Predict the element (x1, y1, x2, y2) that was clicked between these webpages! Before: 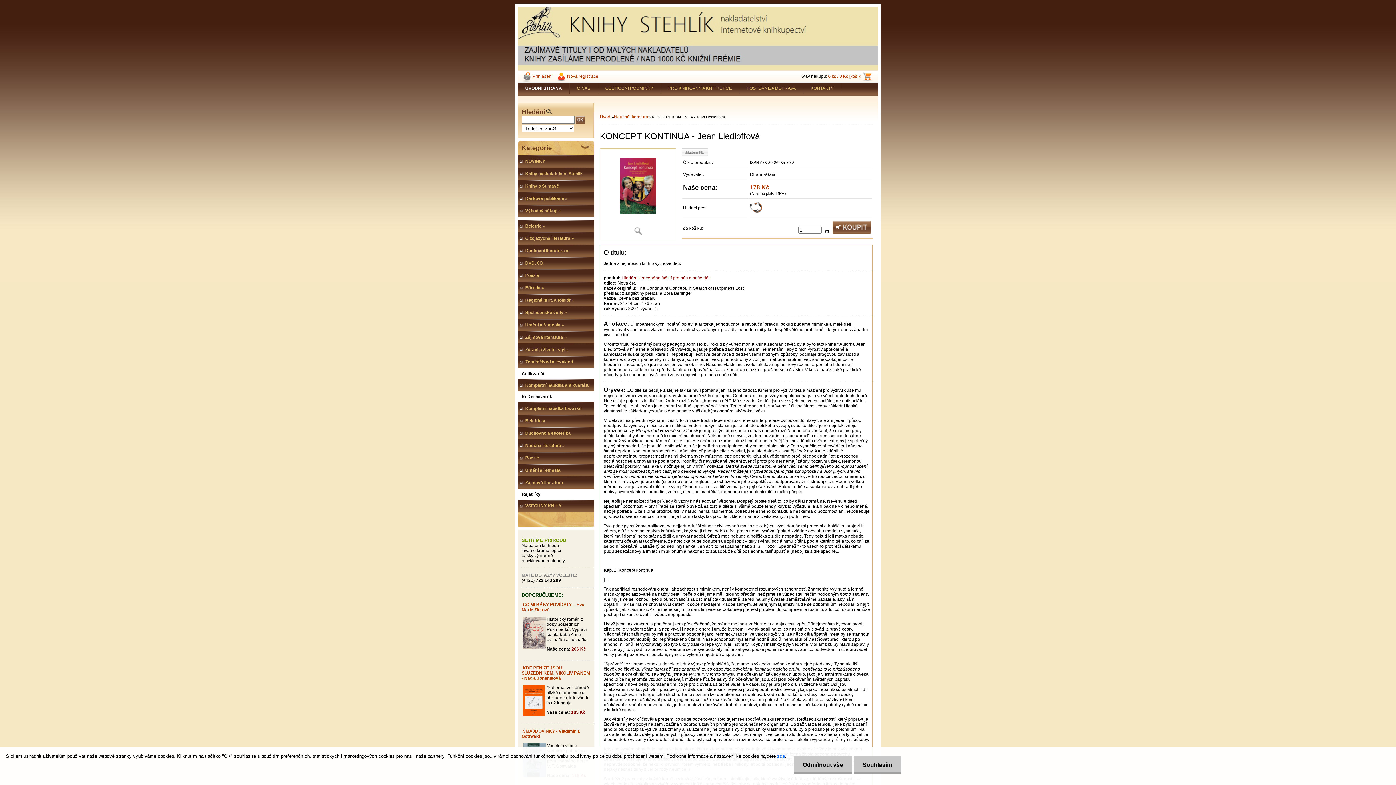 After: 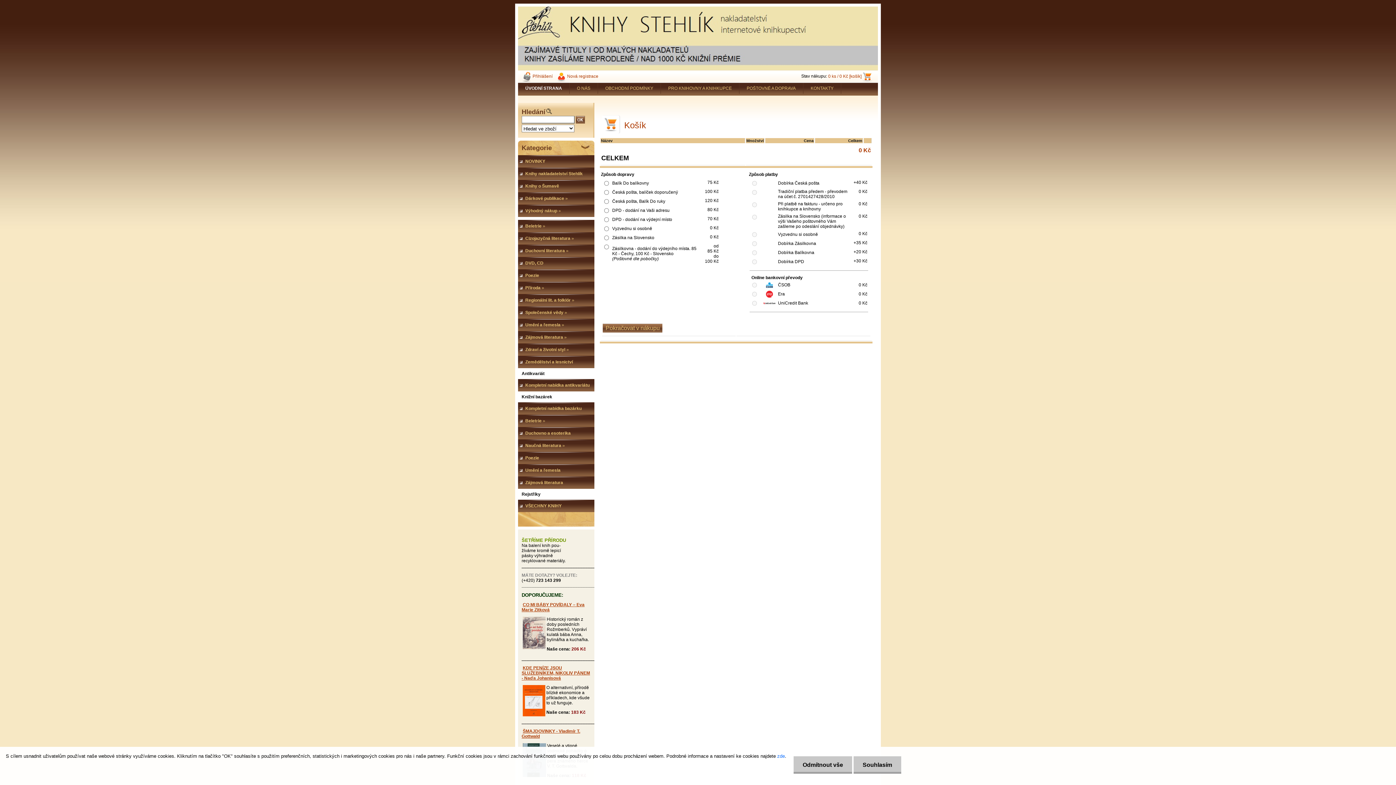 Action: bbox: (828, 70, 874, 82) label: 0 ks / 0 Kč [košík]